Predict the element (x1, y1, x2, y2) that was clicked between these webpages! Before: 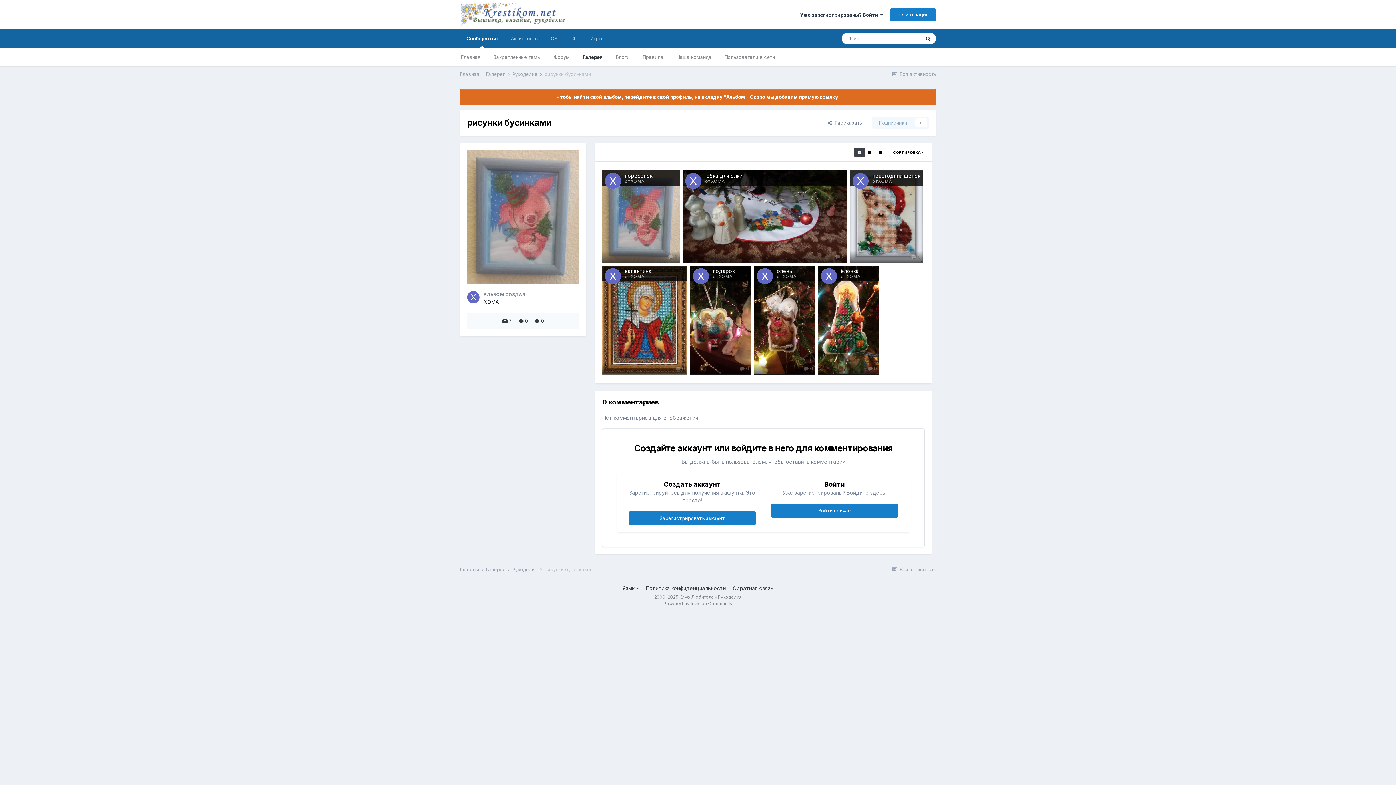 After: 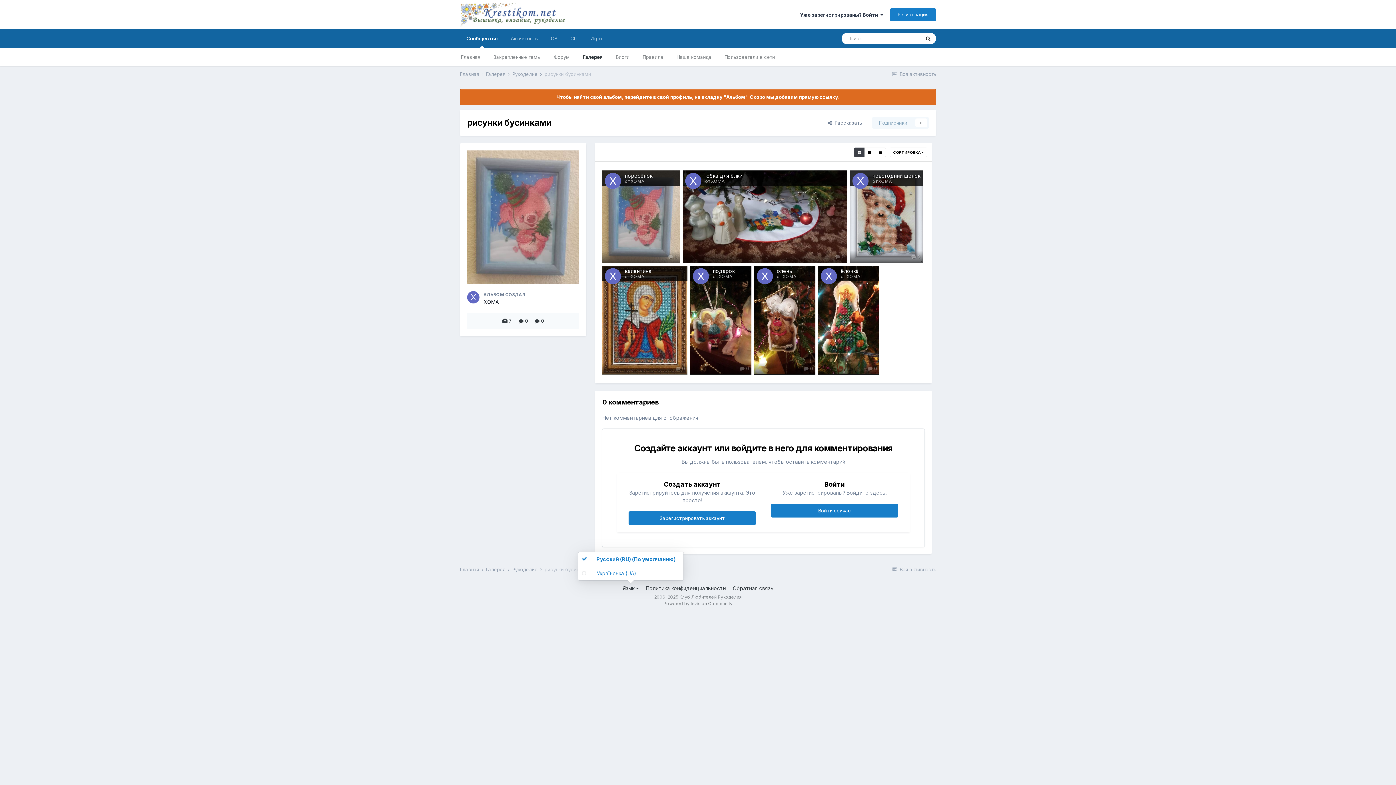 Action: bbox: (622, 585, 639, 591) label: Язык 